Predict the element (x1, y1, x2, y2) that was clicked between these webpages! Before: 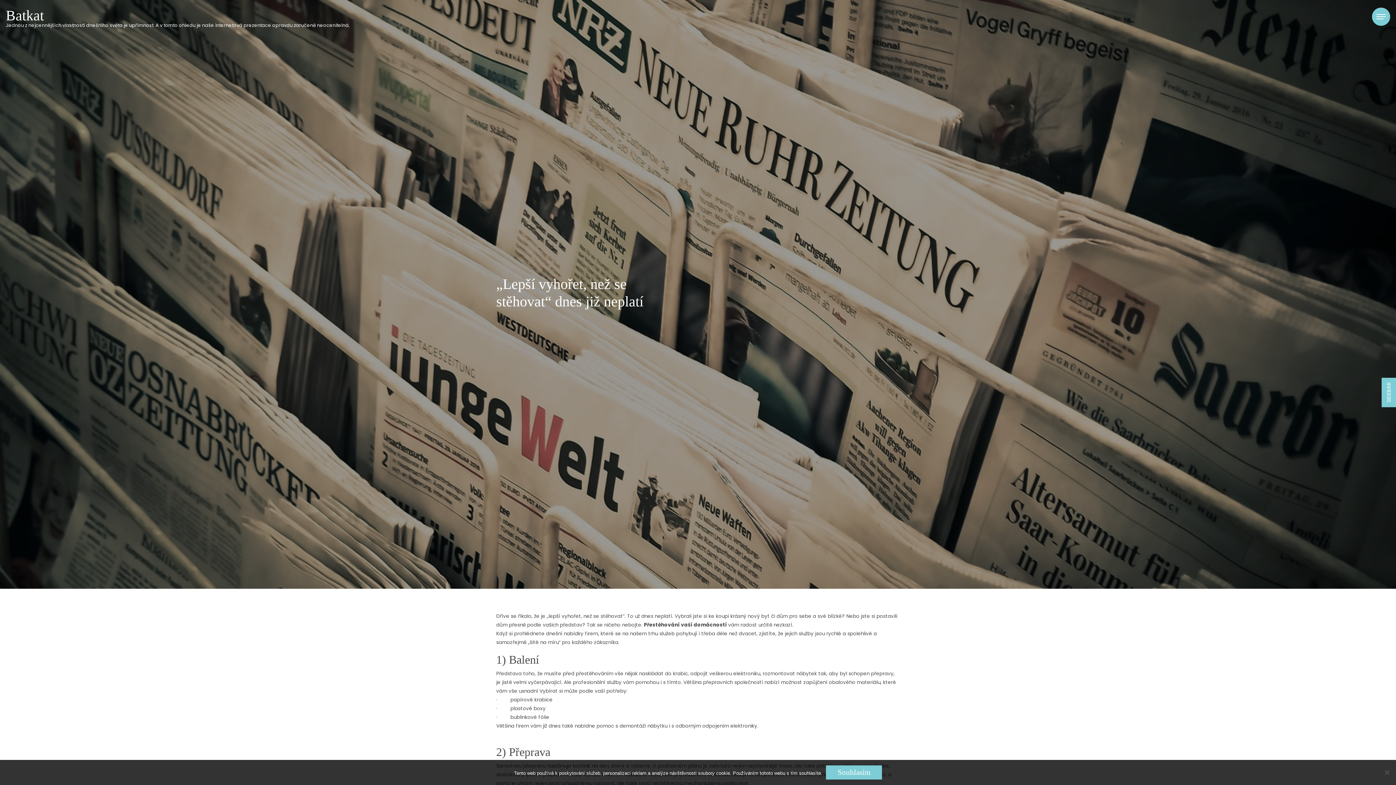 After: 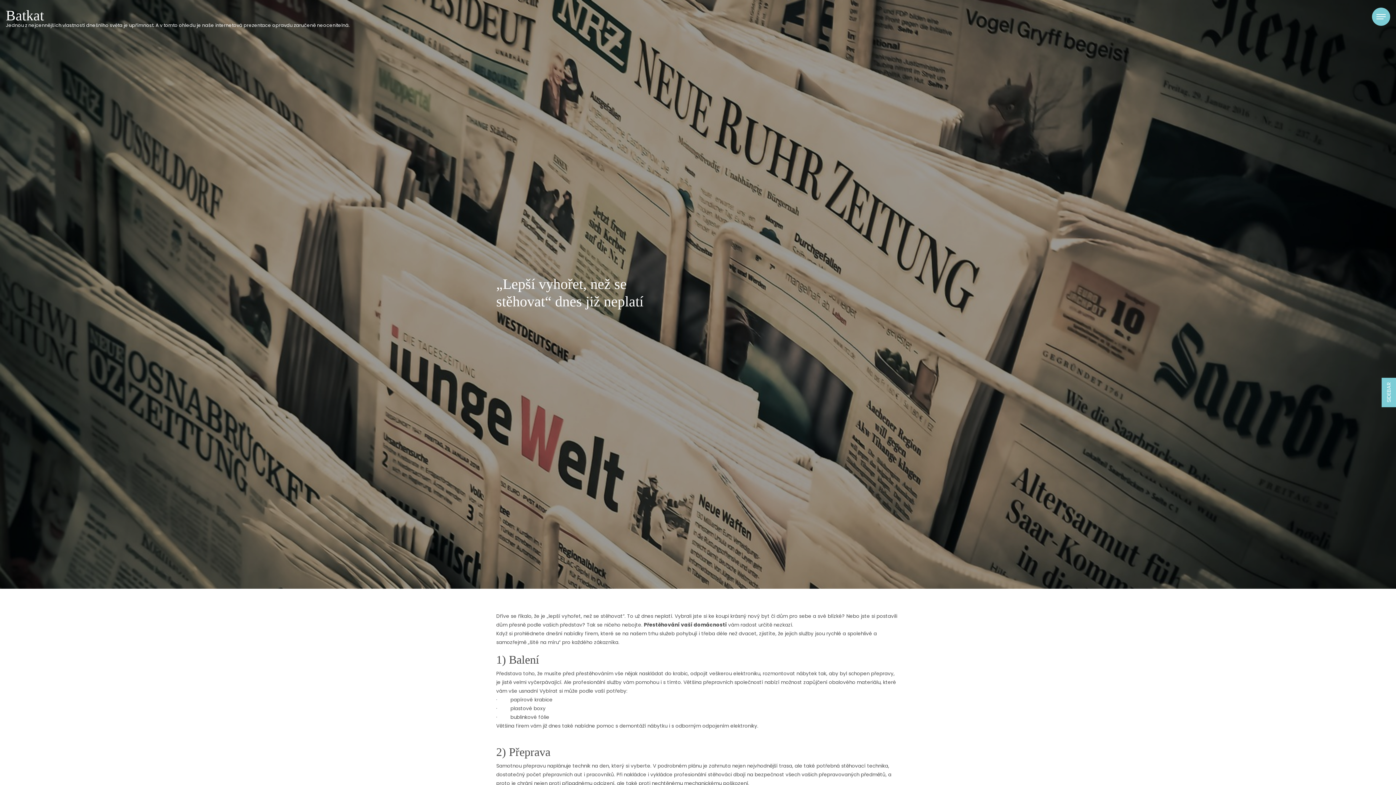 Action: bbox: (826, 765, 882, 780) label: Souhlasím